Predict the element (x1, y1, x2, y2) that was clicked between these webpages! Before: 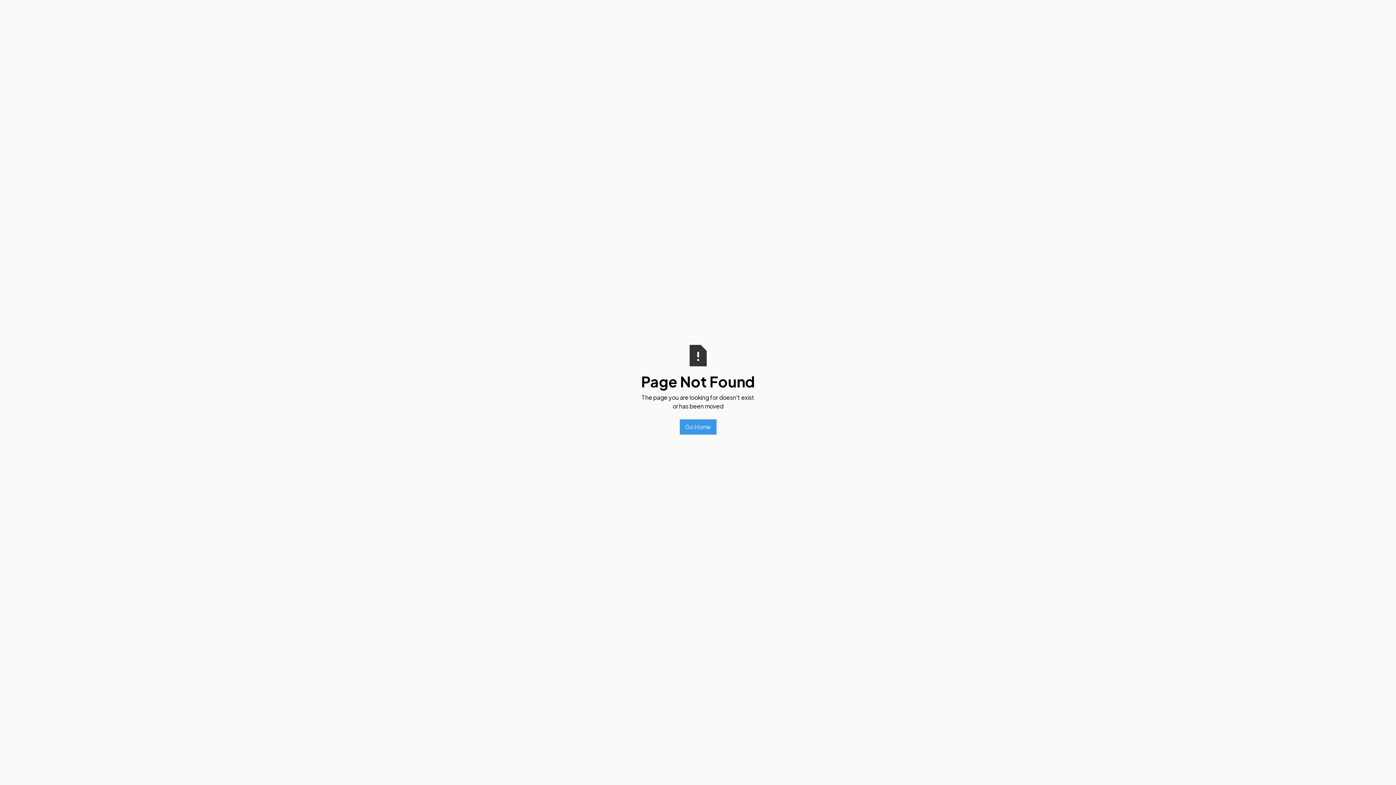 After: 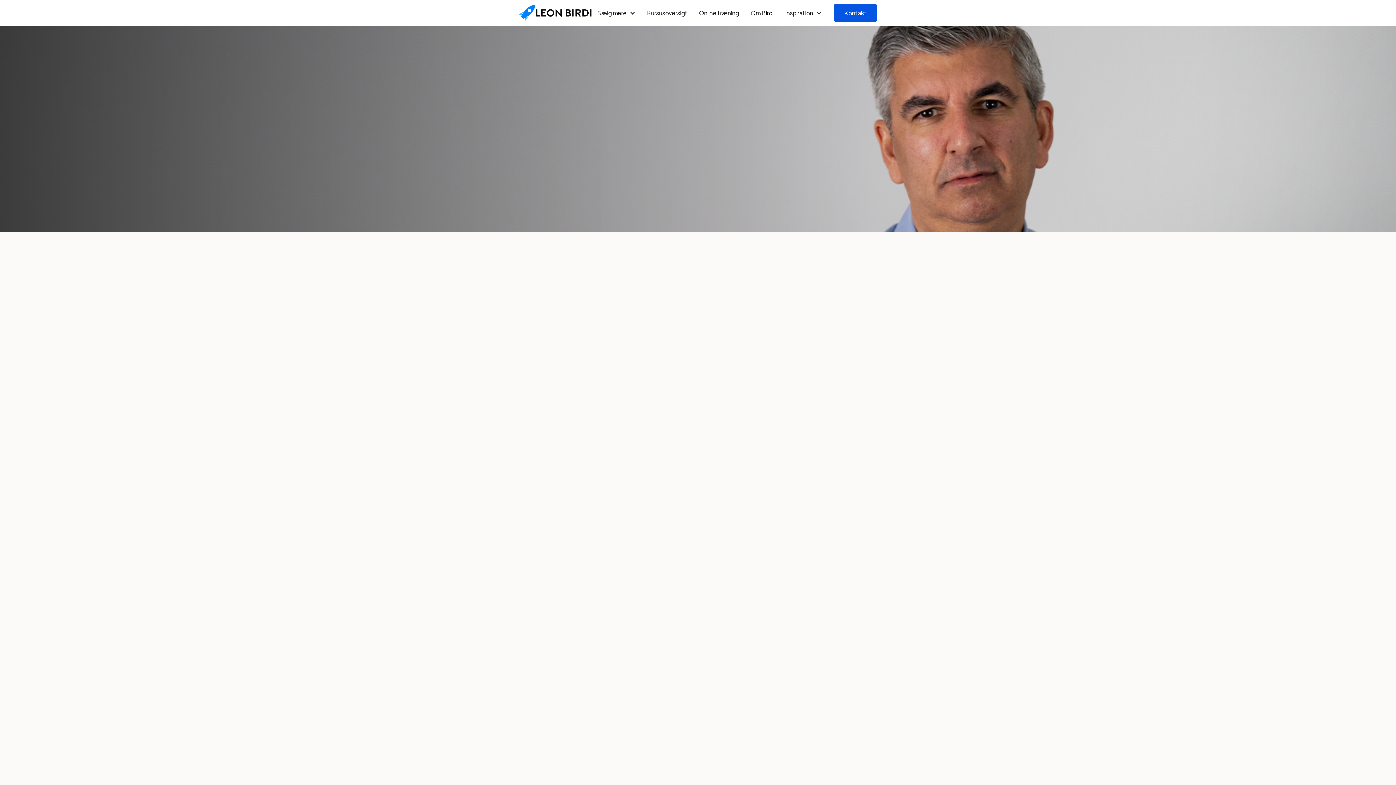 Action: bbox: (679, 419, 716, 434) label: Go Home